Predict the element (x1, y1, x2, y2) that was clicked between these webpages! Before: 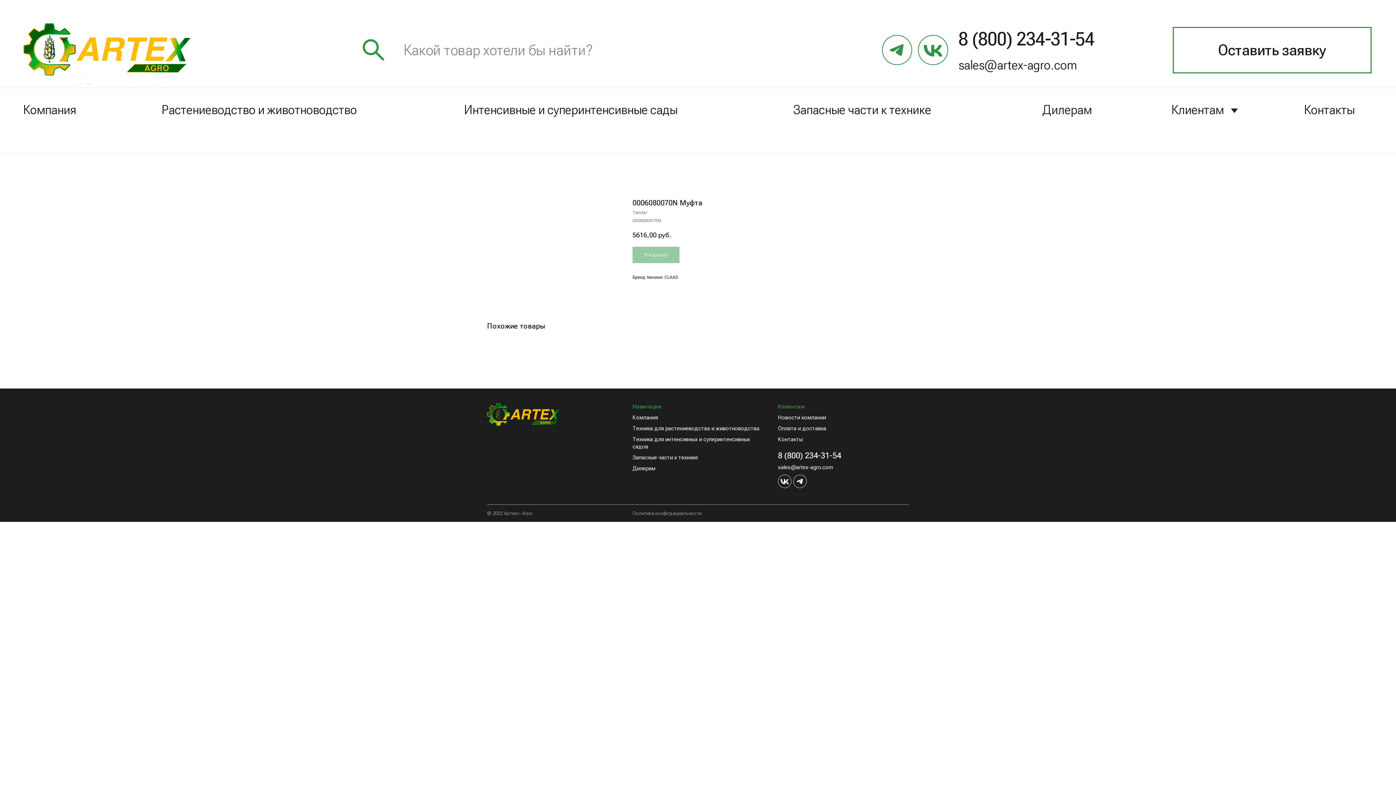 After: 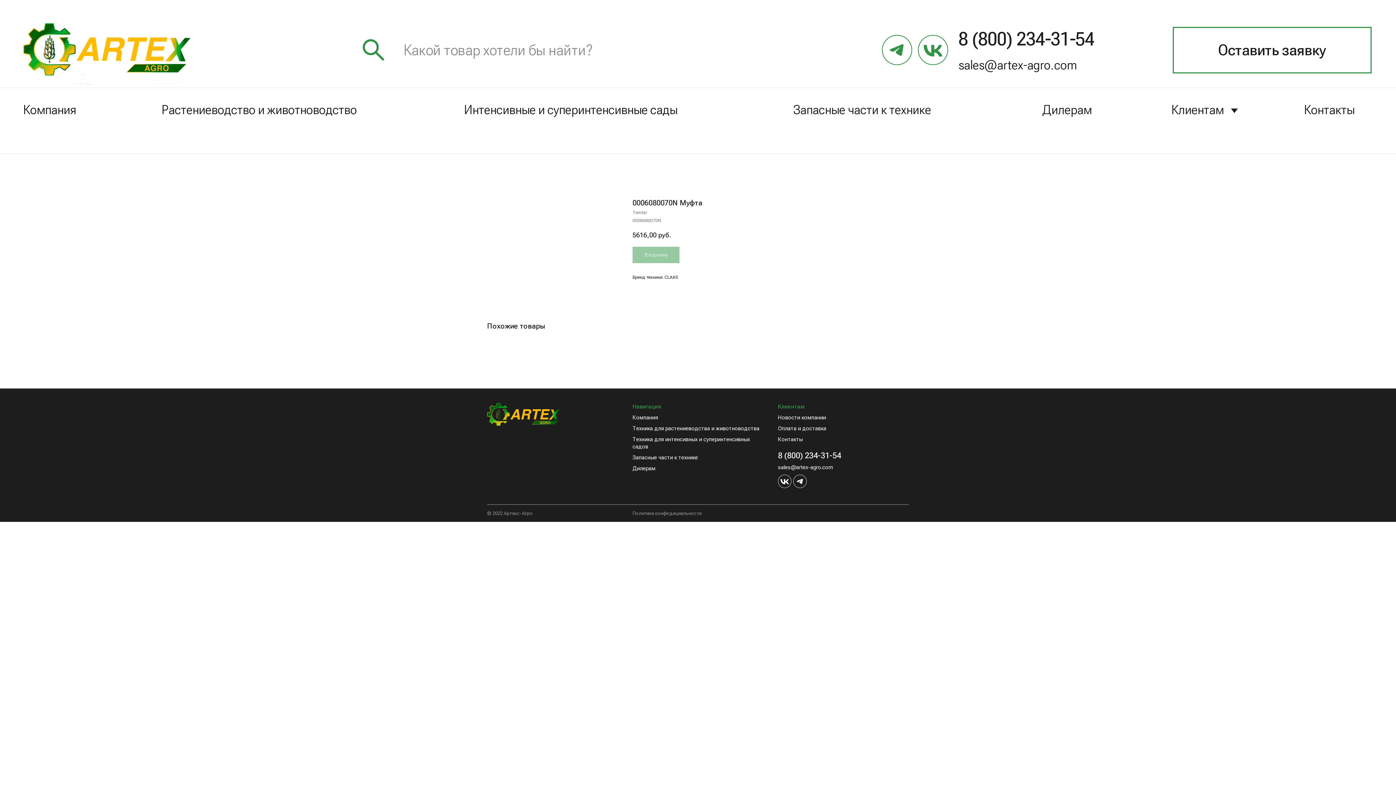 Action: bbox: (793, 474, 806, 488)